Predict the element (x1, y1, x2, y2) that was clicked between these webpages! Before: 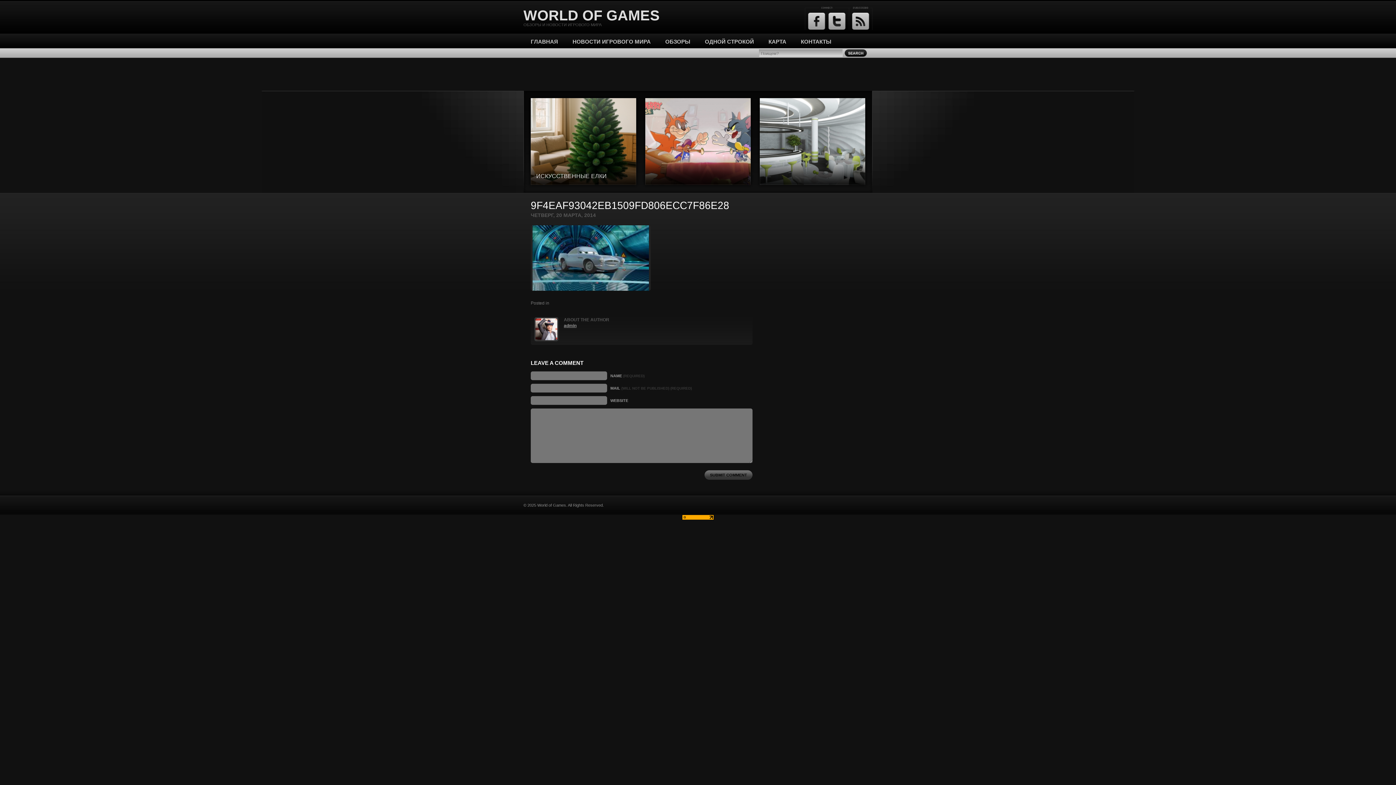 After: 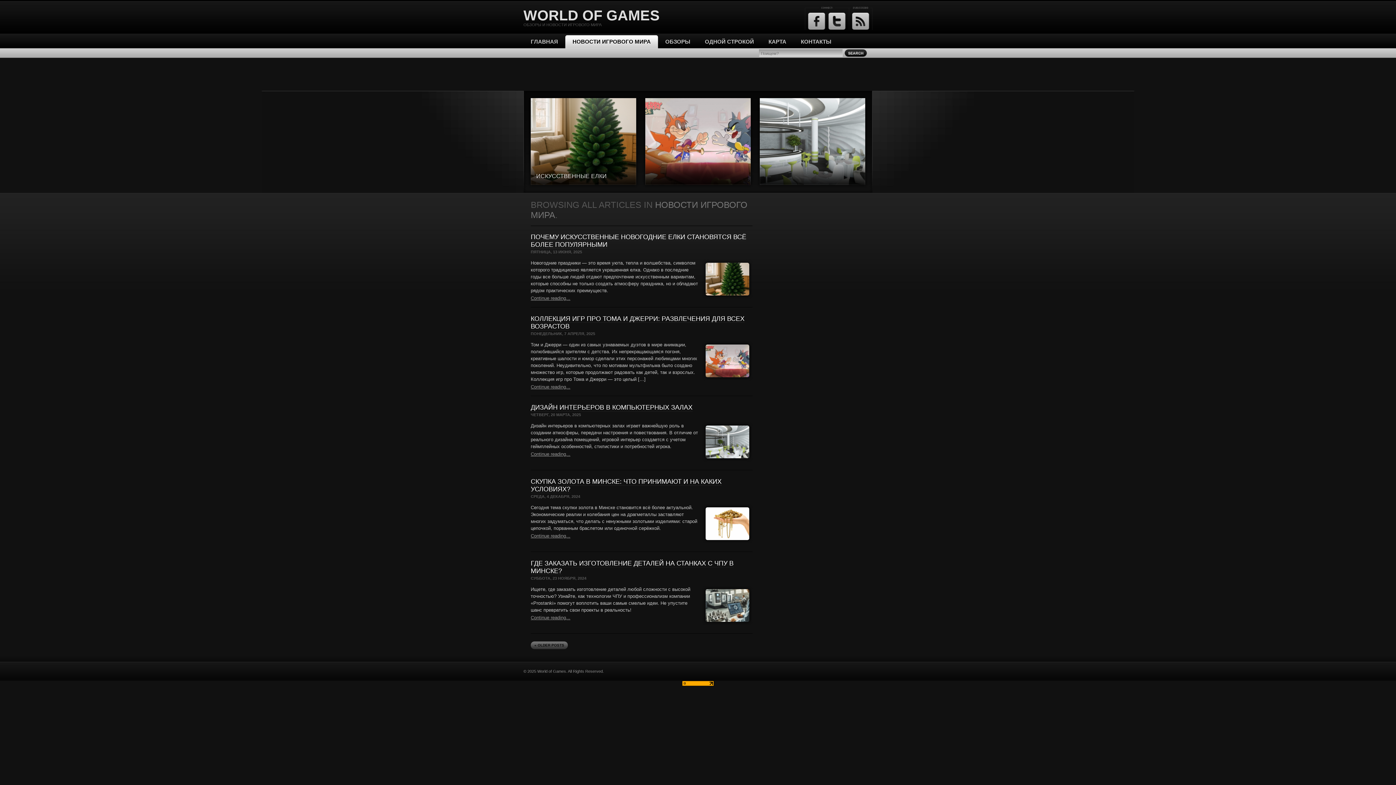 Action: label: НОВОСТИ ИГРОВОГО МИРА bbox: (565, 35, 658, 48)